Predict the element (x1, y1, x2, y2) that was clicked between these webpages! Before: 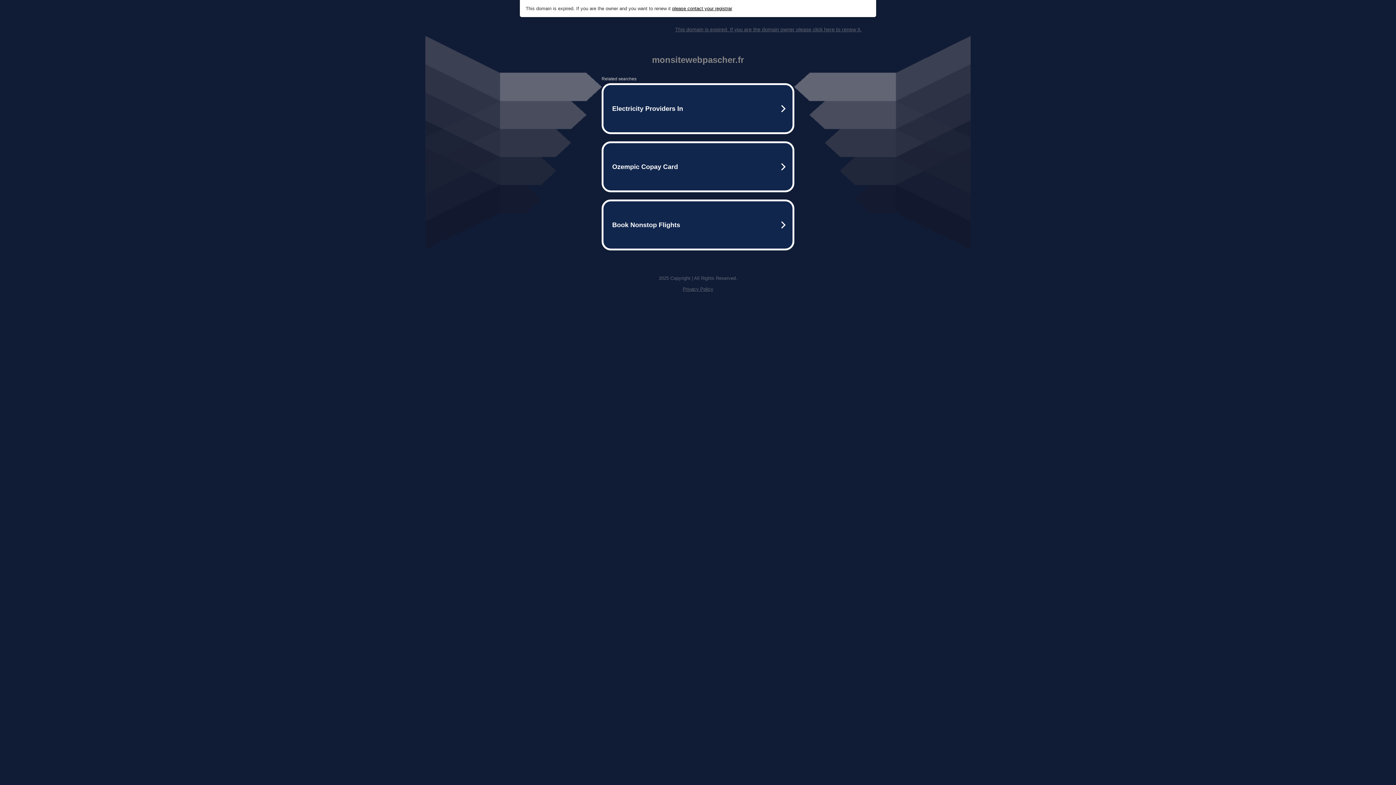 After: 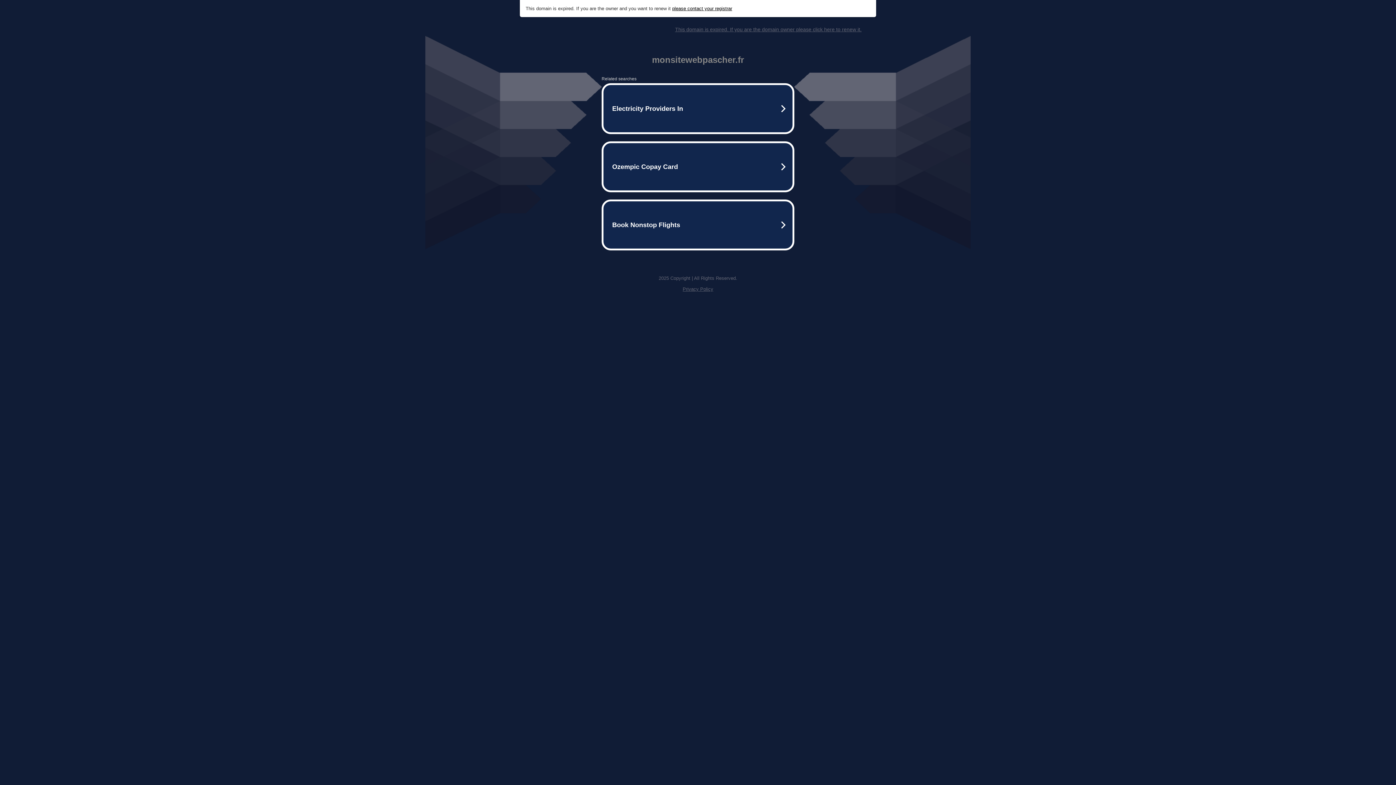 Action: bbox: (675, 26, 861, 32) label: This domain is expired. If you are the domain owner please click here to renew it.